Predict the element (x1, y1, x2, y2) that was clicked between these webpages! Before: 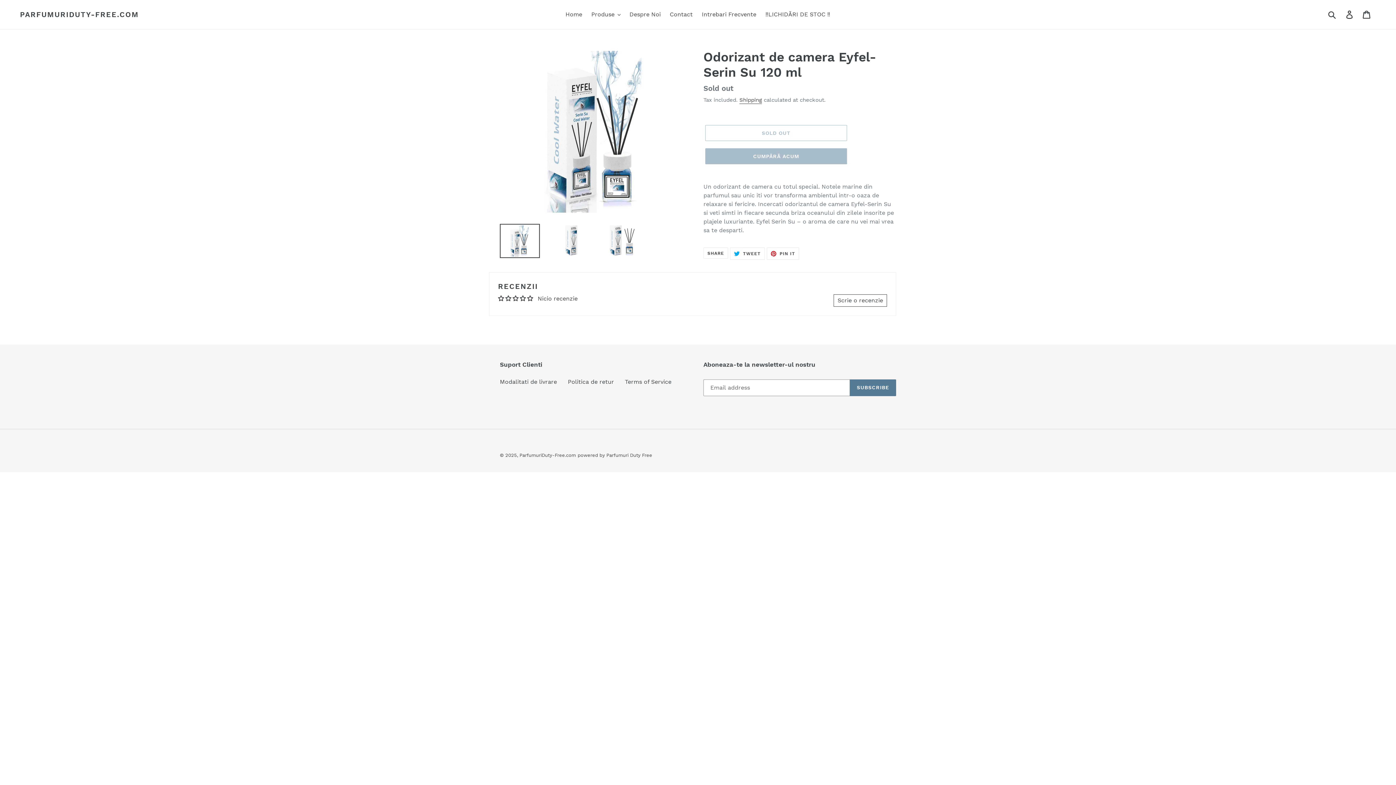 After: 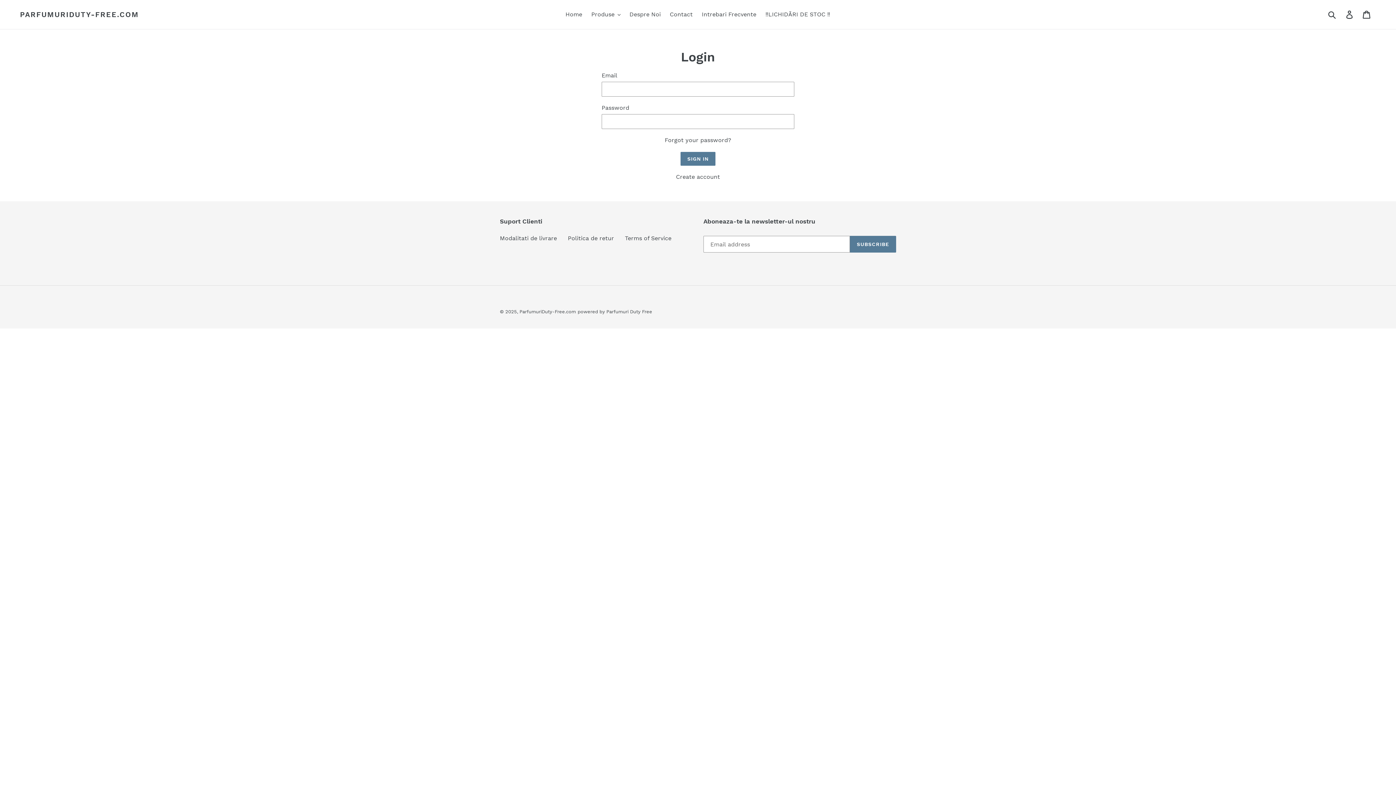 Action: bbox: (1341, 6, 1358, 22) label: Log in